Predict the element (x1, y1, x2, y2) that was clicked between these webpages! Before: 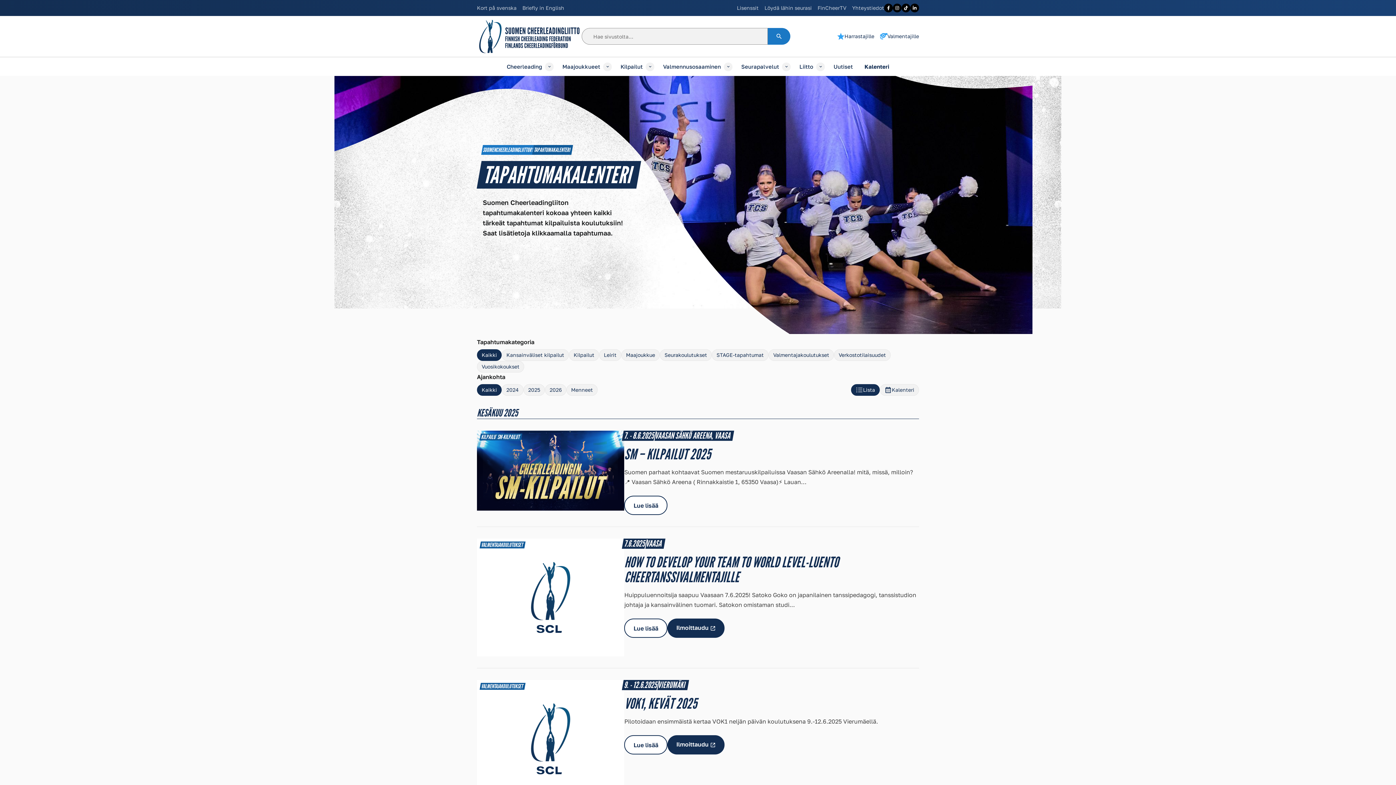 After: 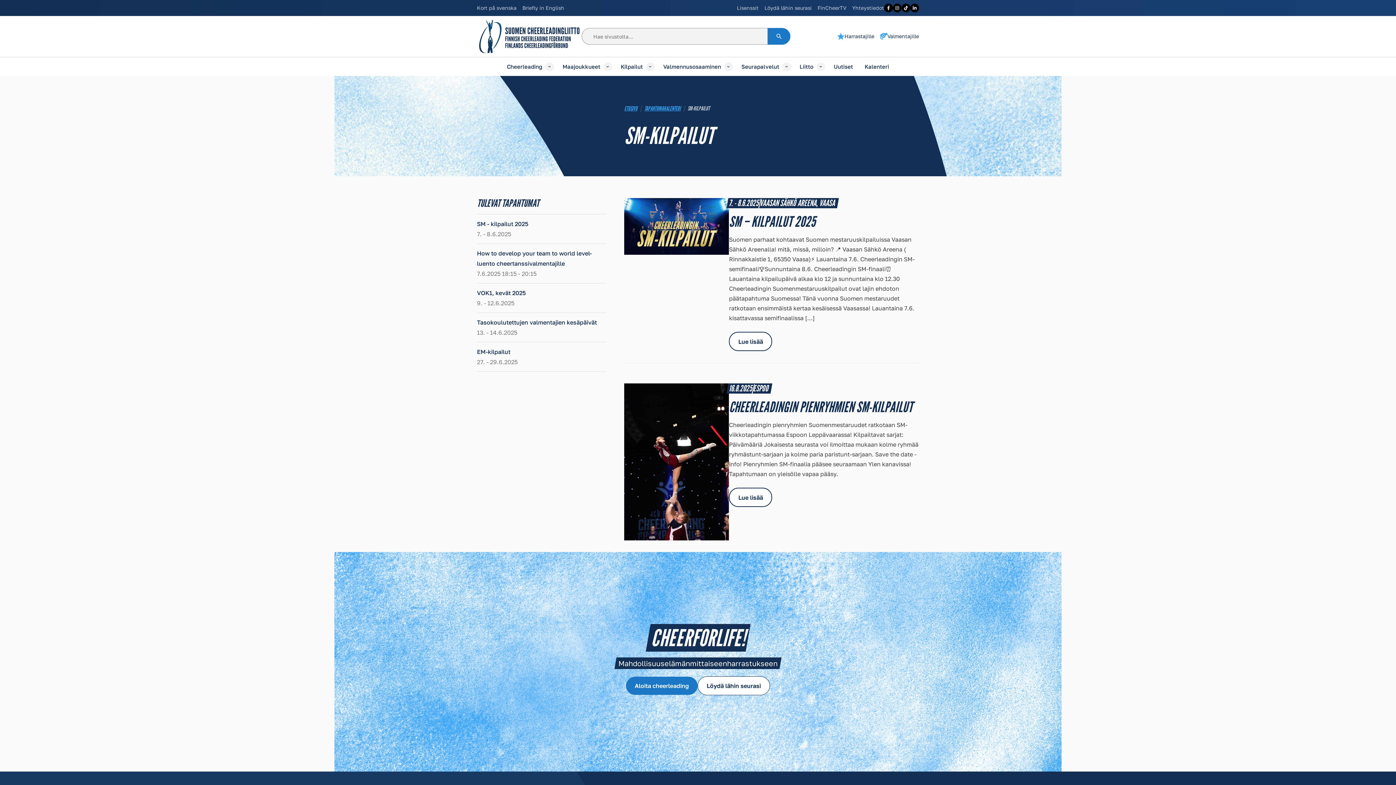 Action: bbox: (497, 438, 520, 440) label: KATEGORIA:
SM-KILPAILUT